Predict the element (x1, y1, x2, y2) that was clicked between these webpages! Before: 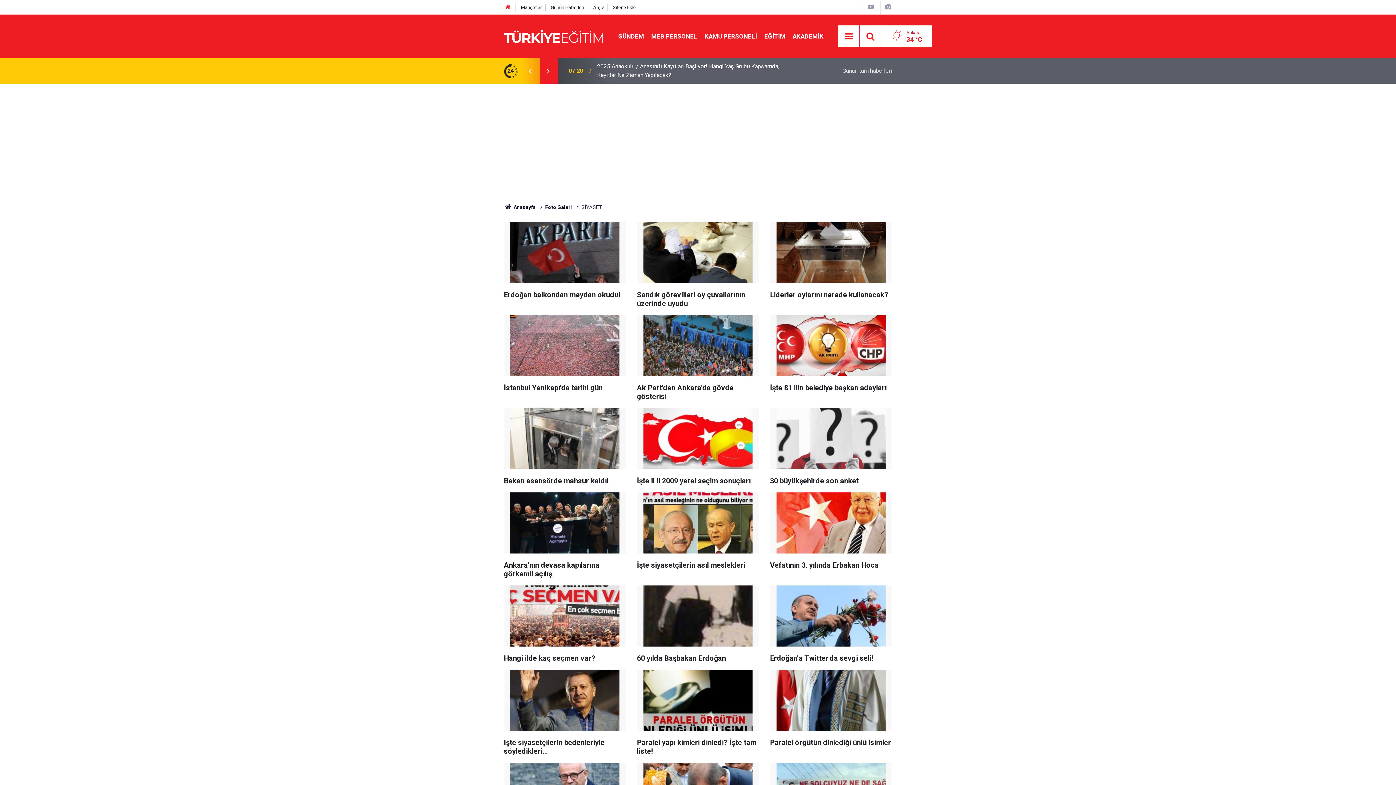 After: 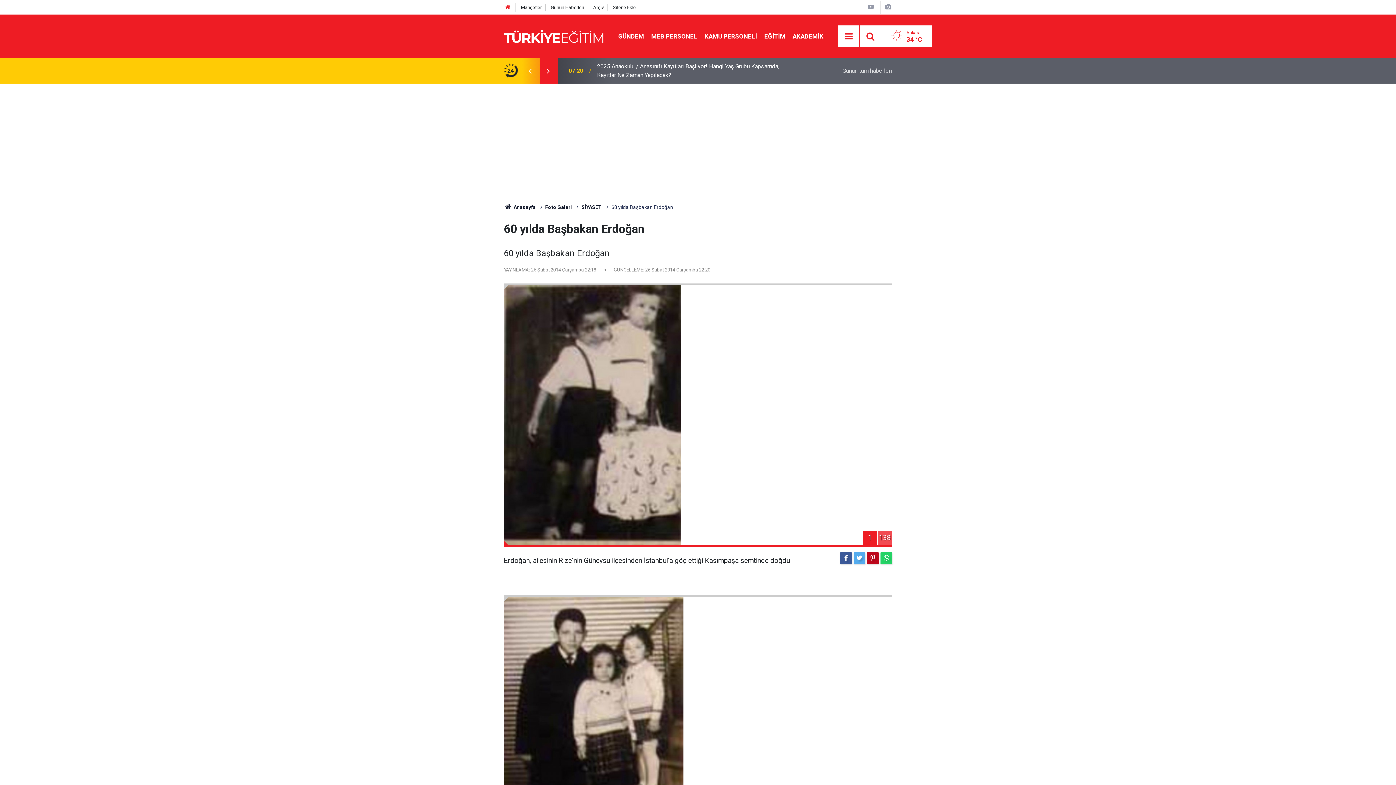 Action: label: 60 yılda Başbakan Erdoğan bbox: (637, 585, 759, 670)